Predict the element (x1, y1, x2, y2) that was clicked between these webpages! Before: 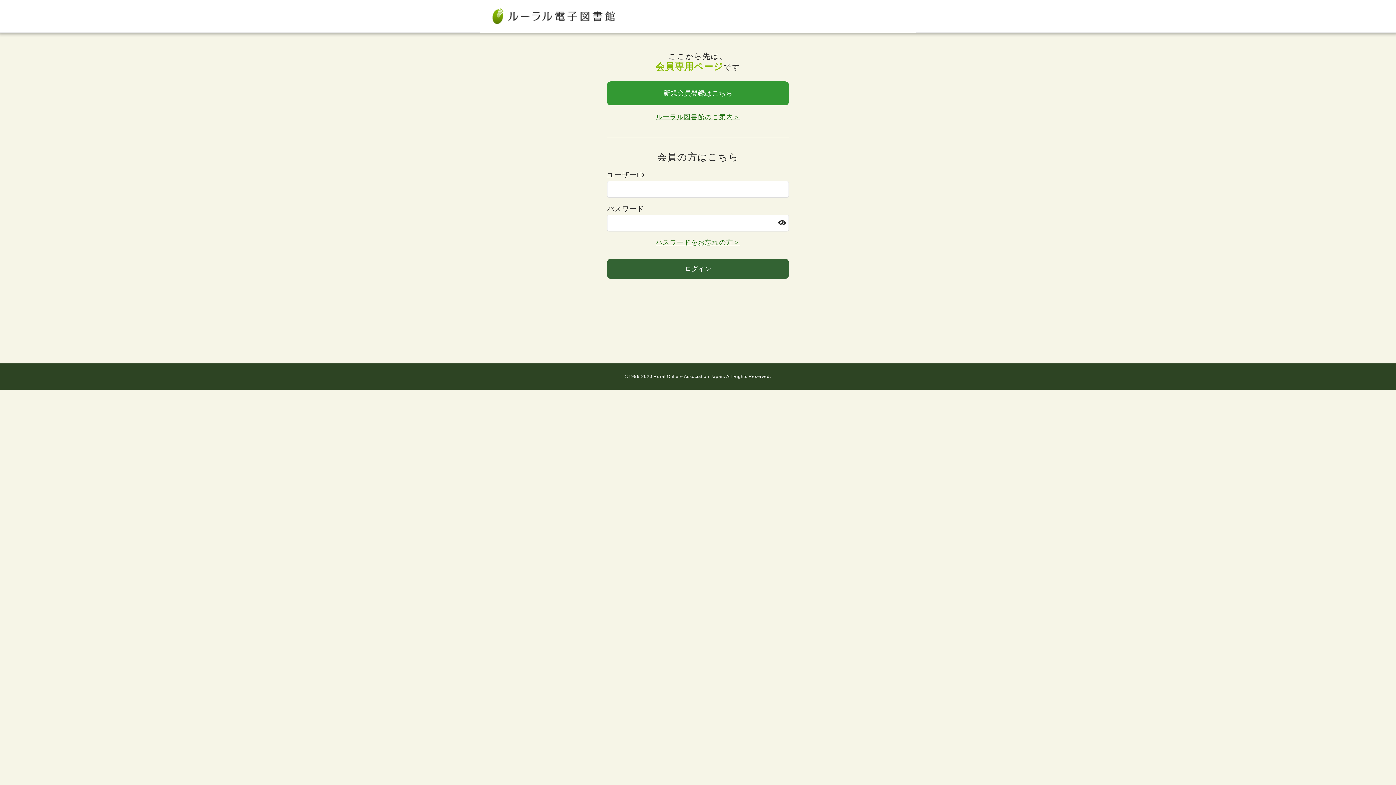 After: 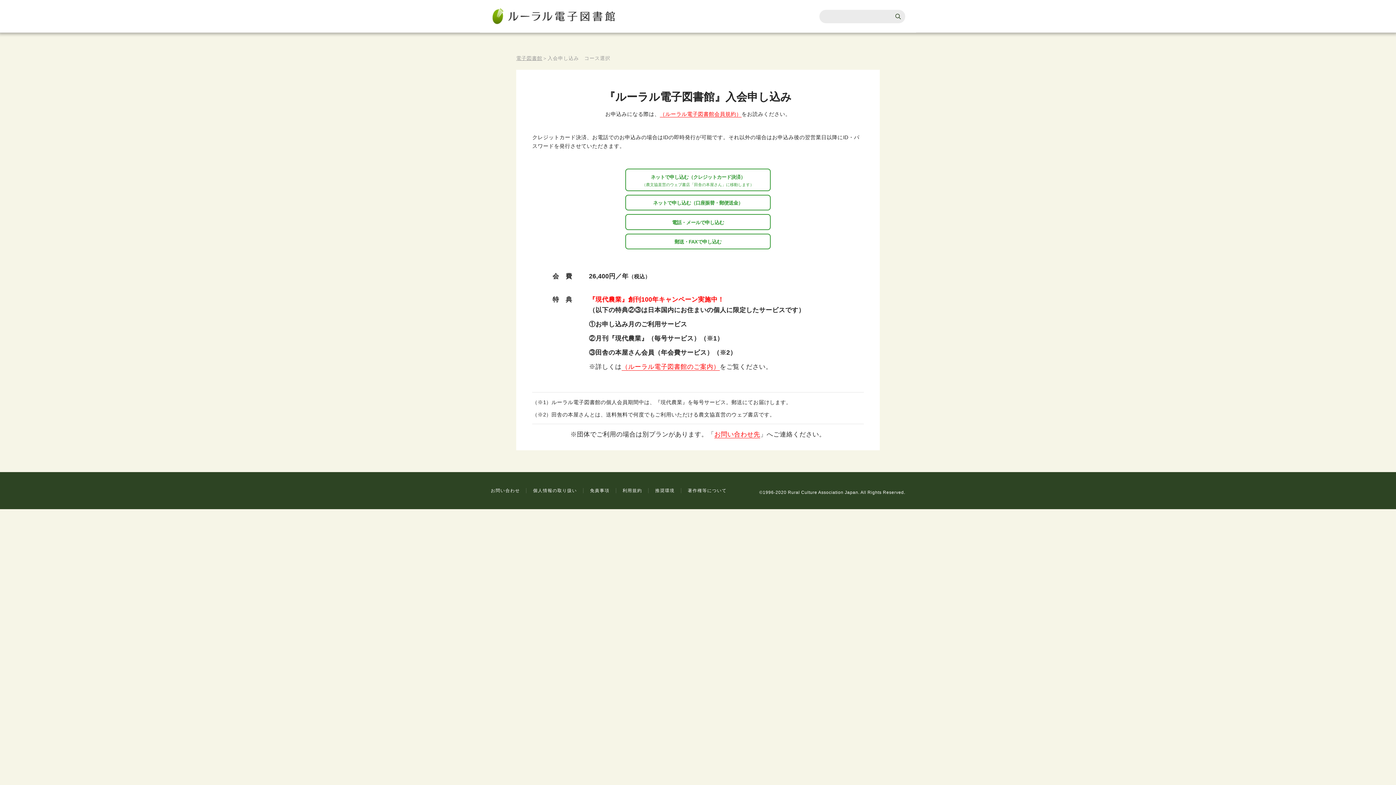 Action: label: 新規会員登録はこちら bbox: (607, 81, 789, 105)